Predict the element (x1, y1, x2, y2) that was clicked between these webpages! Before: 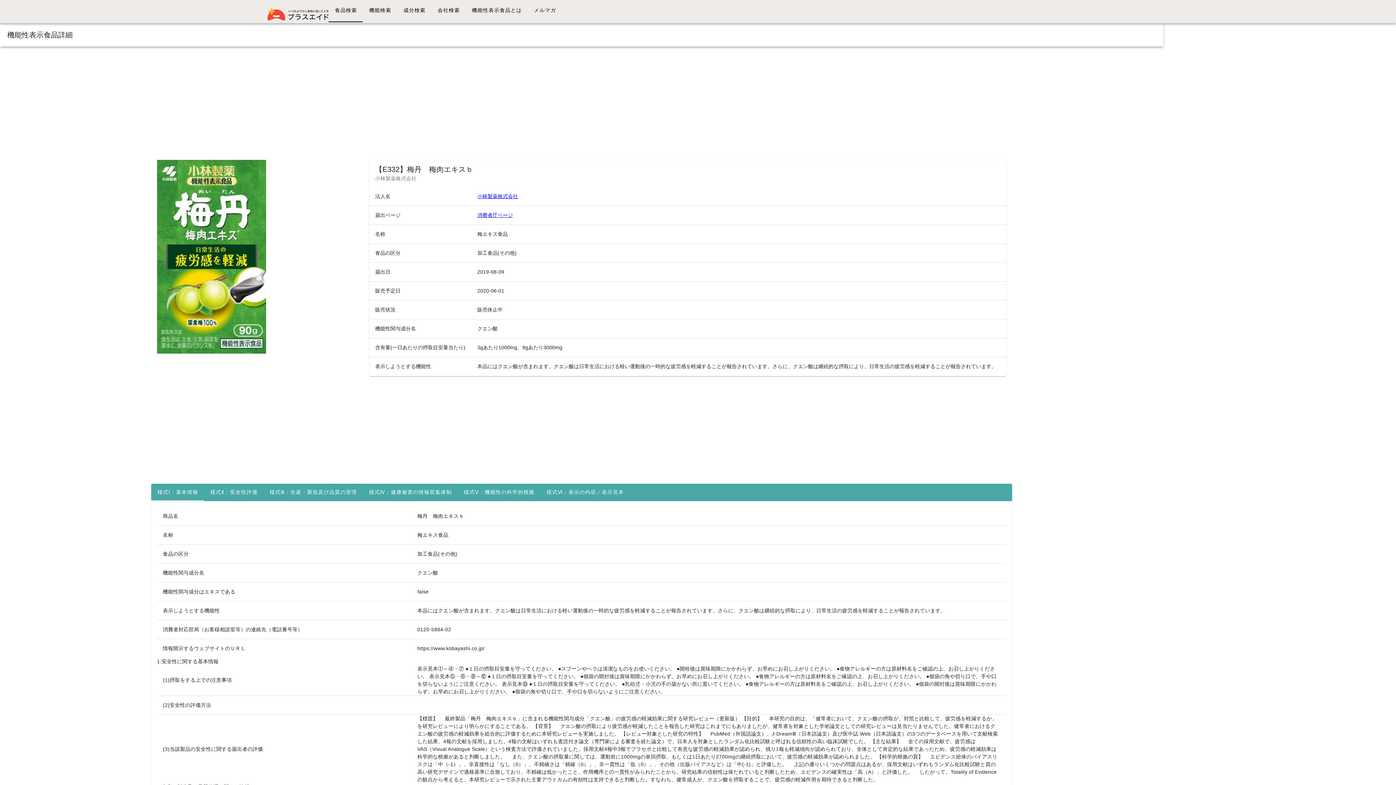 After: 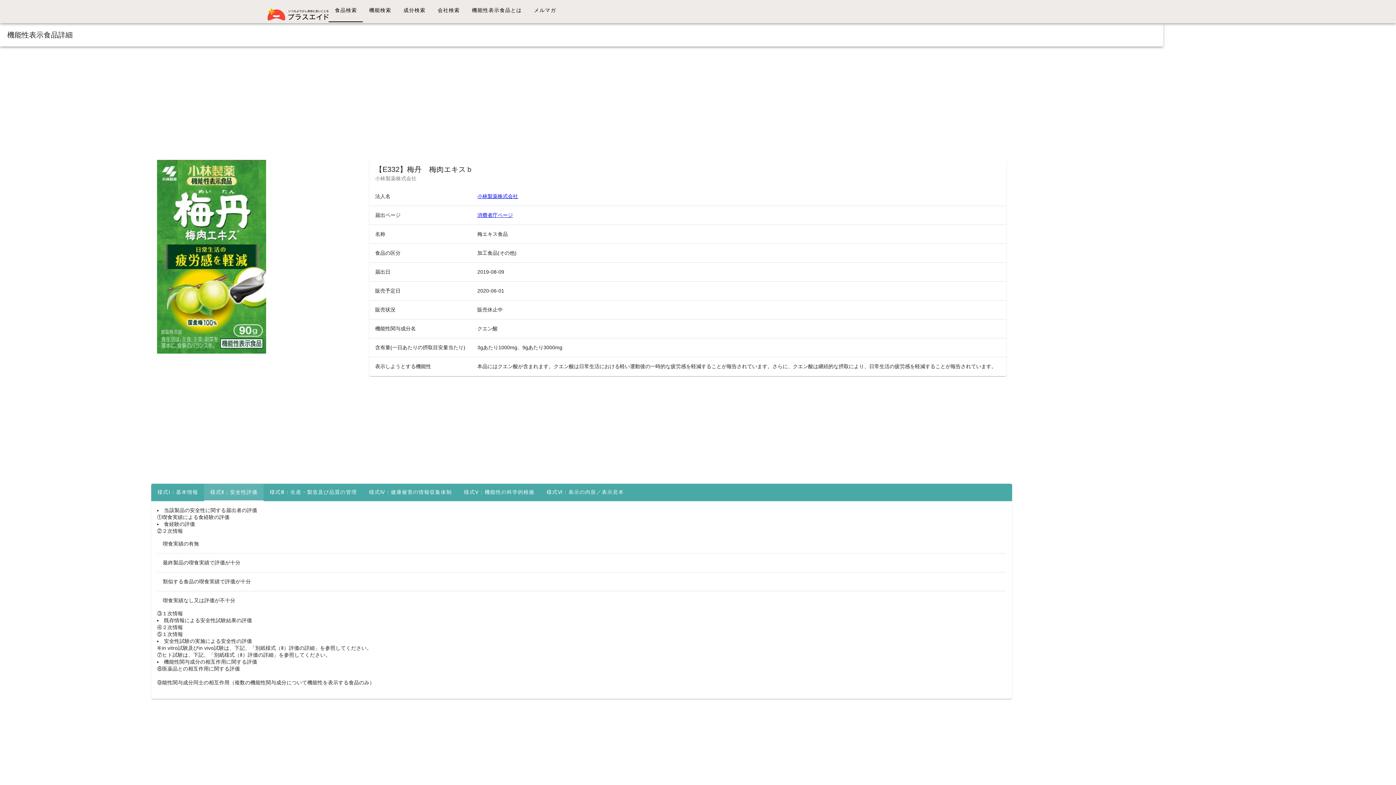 Action: bbox: (204, 484, 263, 501) label: 様式Ⅱ：安全性評価